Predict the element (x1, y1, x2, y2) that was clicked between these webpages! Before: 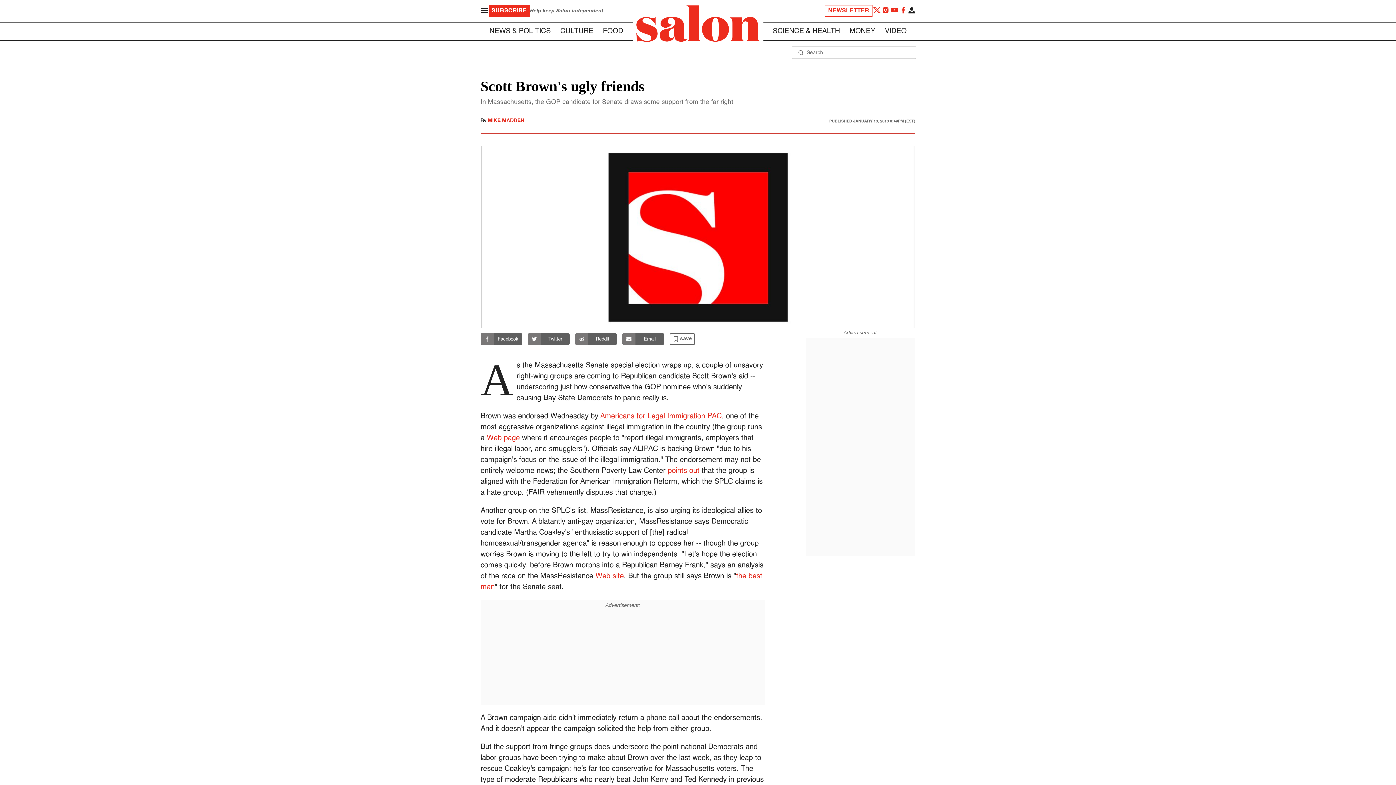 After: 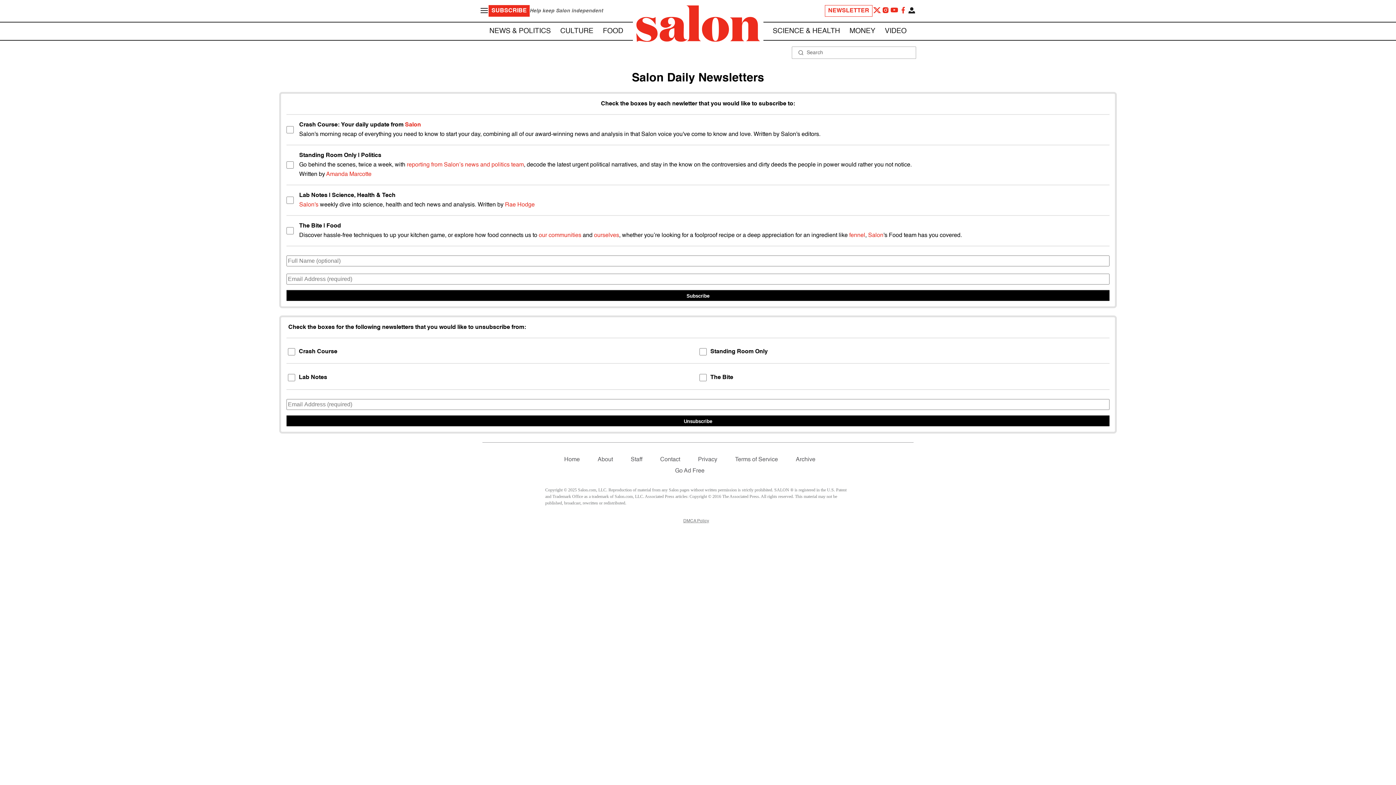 Action: label: NEWSLETTER bbox: (825, 5, 872, 16)